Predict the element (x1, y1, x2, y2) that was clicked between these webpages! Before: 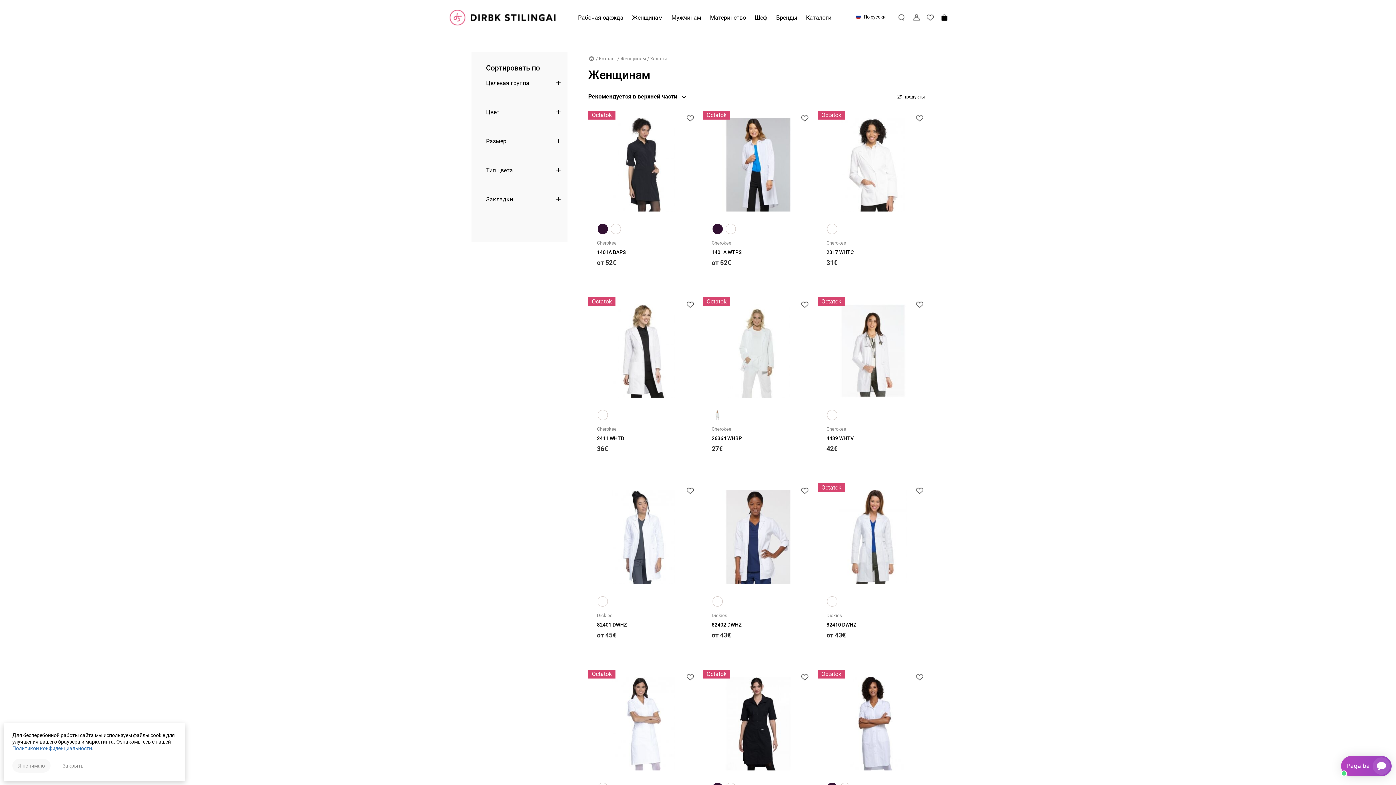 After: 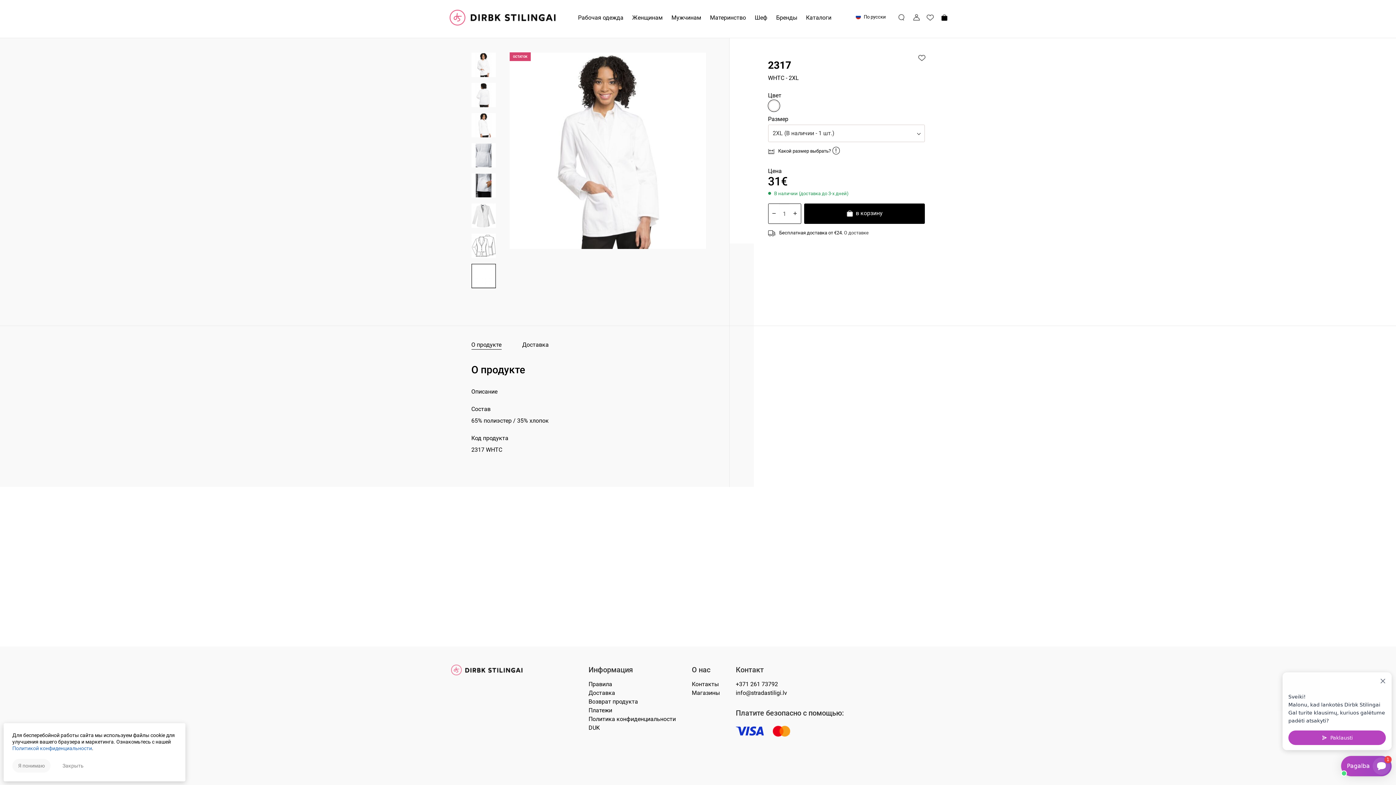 Action: bbox: (817, 109, 929, 275) label: Оctatok
Быстрый обзор
Cherokee
2317 WHTC
31€